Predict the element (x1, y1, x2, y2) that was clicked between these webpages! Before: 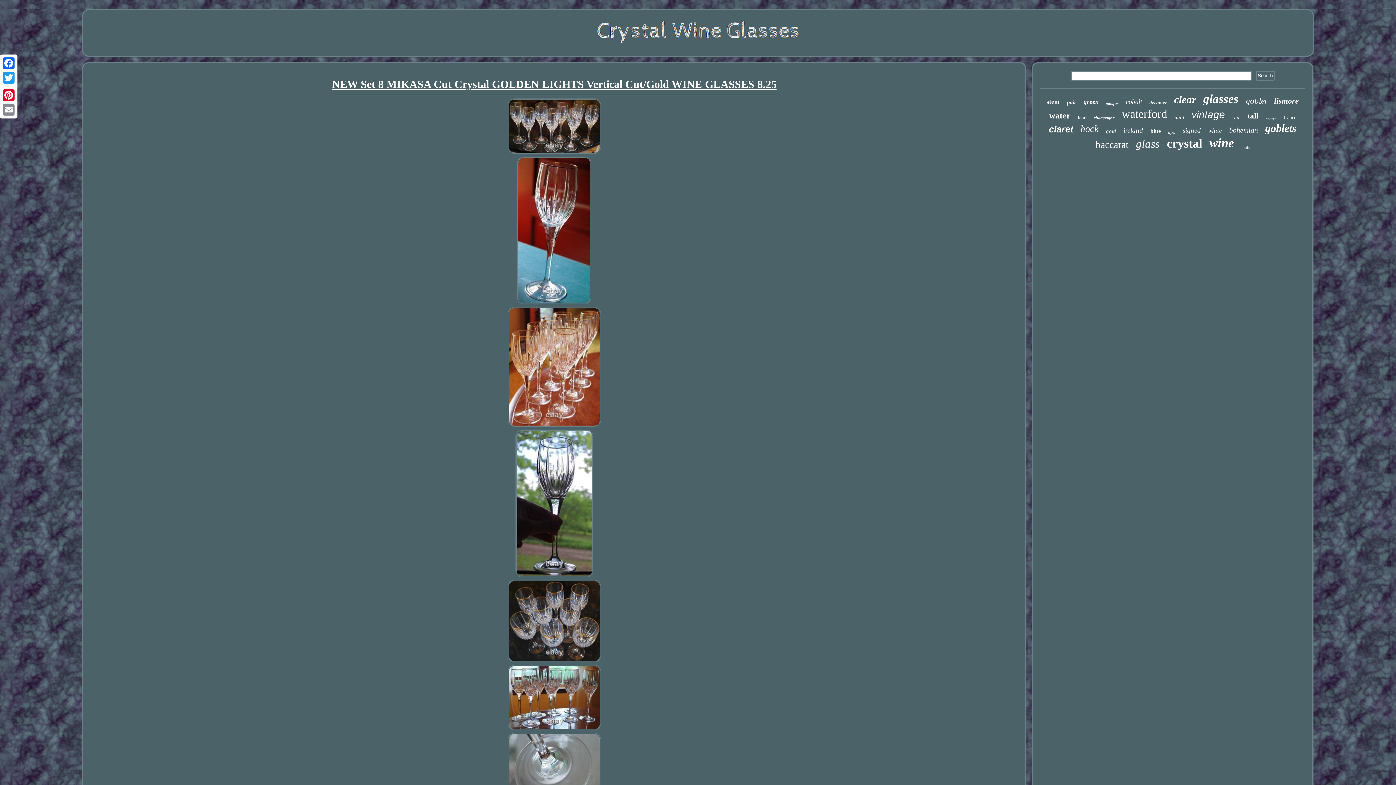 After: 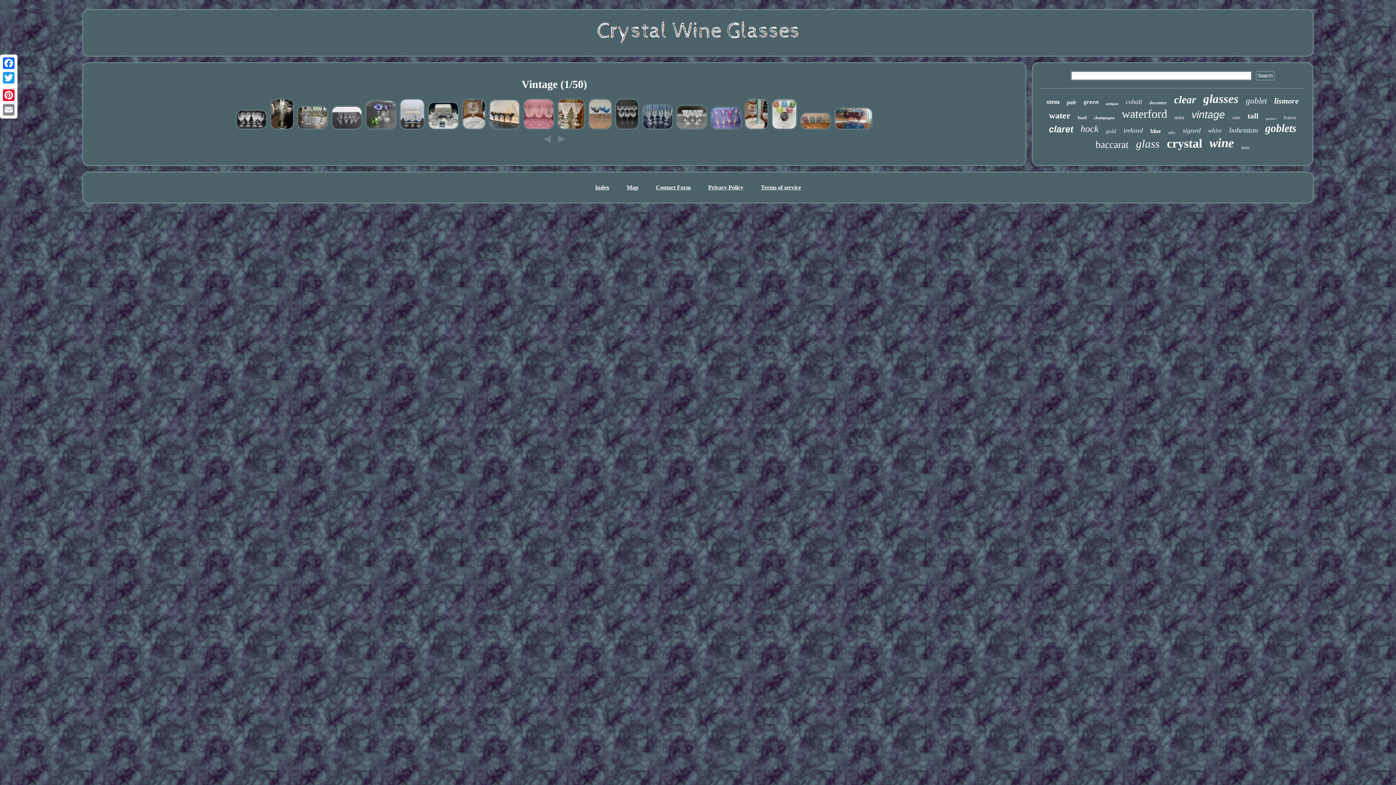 Action: label: vintage bbox: (1191, 109, 1225, 120)